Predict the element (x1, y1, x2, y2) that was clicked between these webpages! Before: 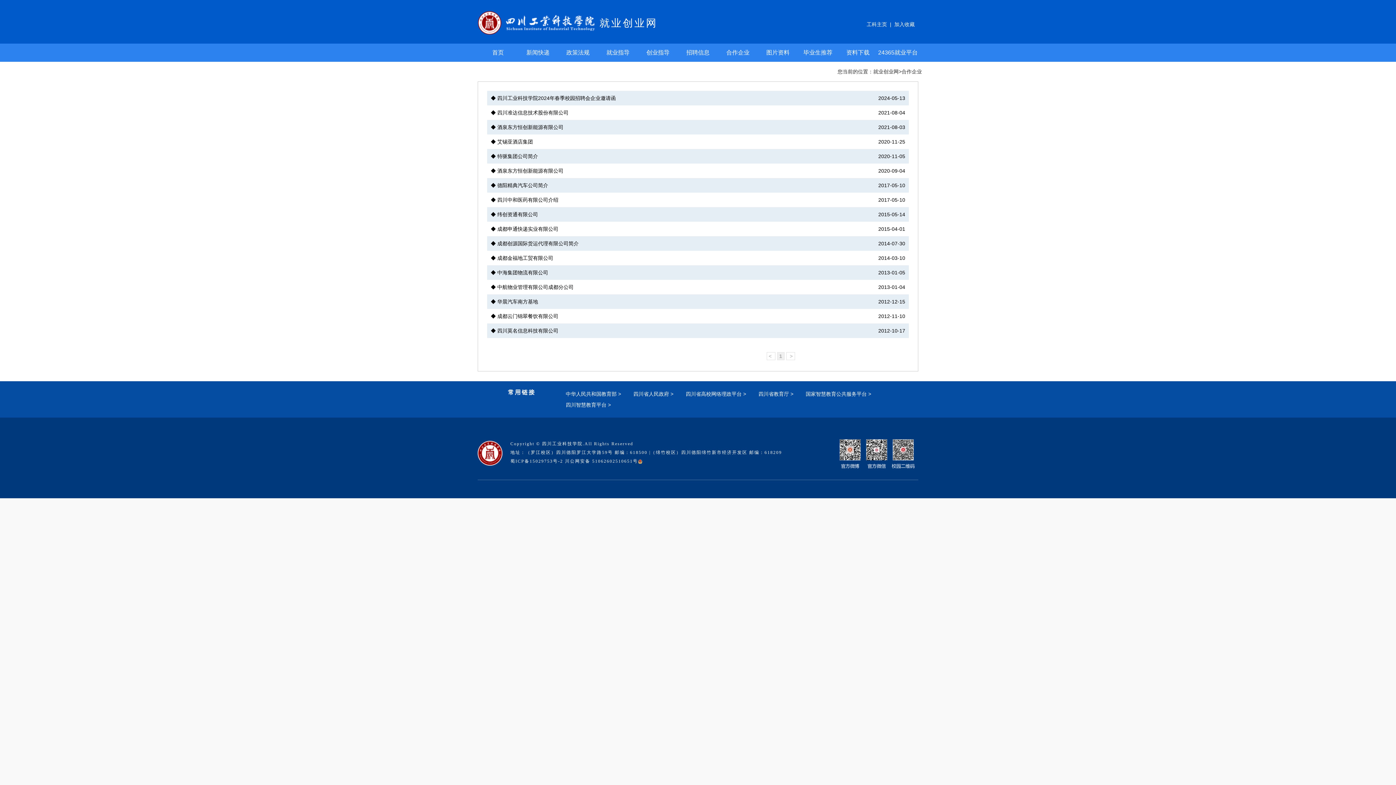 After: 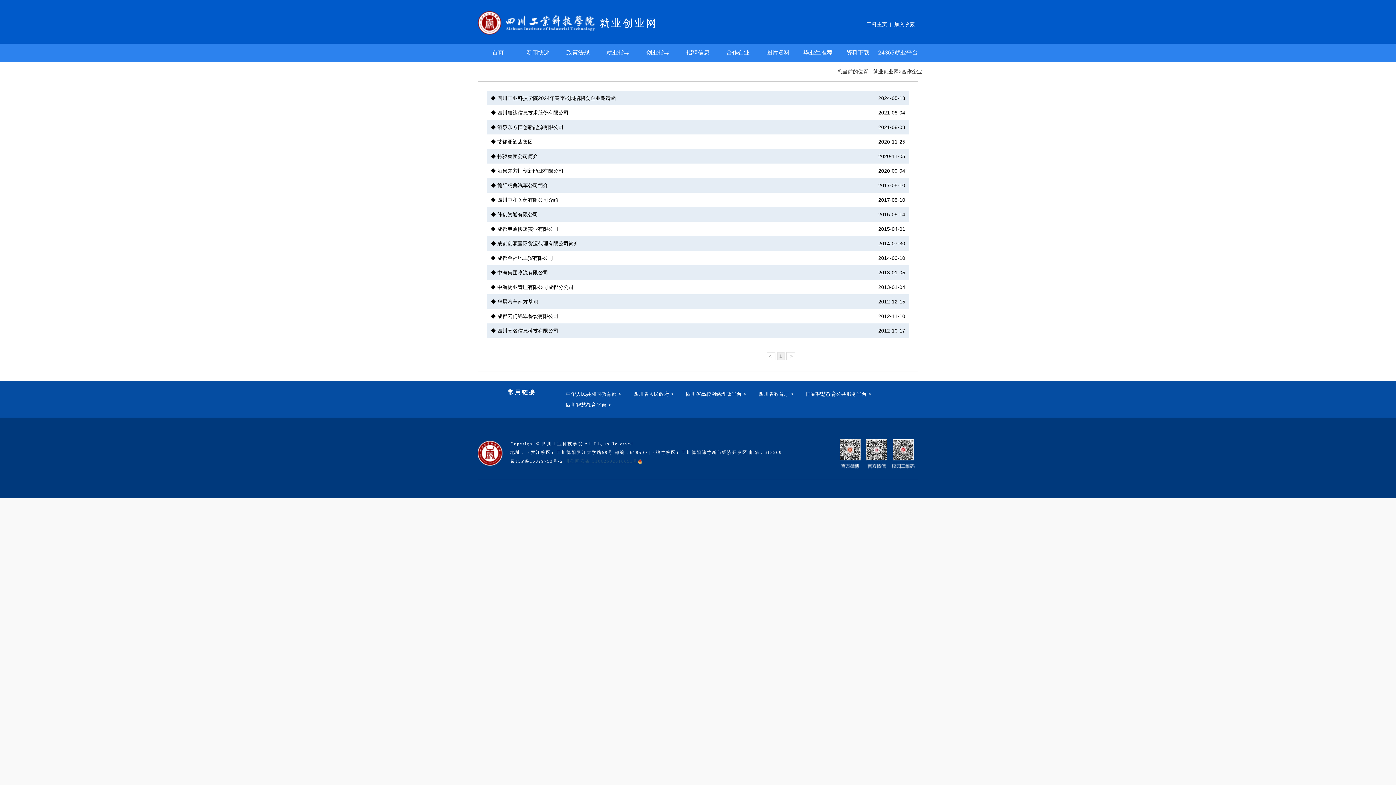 Action: label: 川公网安备 51062602510651号 bbox: (565, 458, 642, 464)